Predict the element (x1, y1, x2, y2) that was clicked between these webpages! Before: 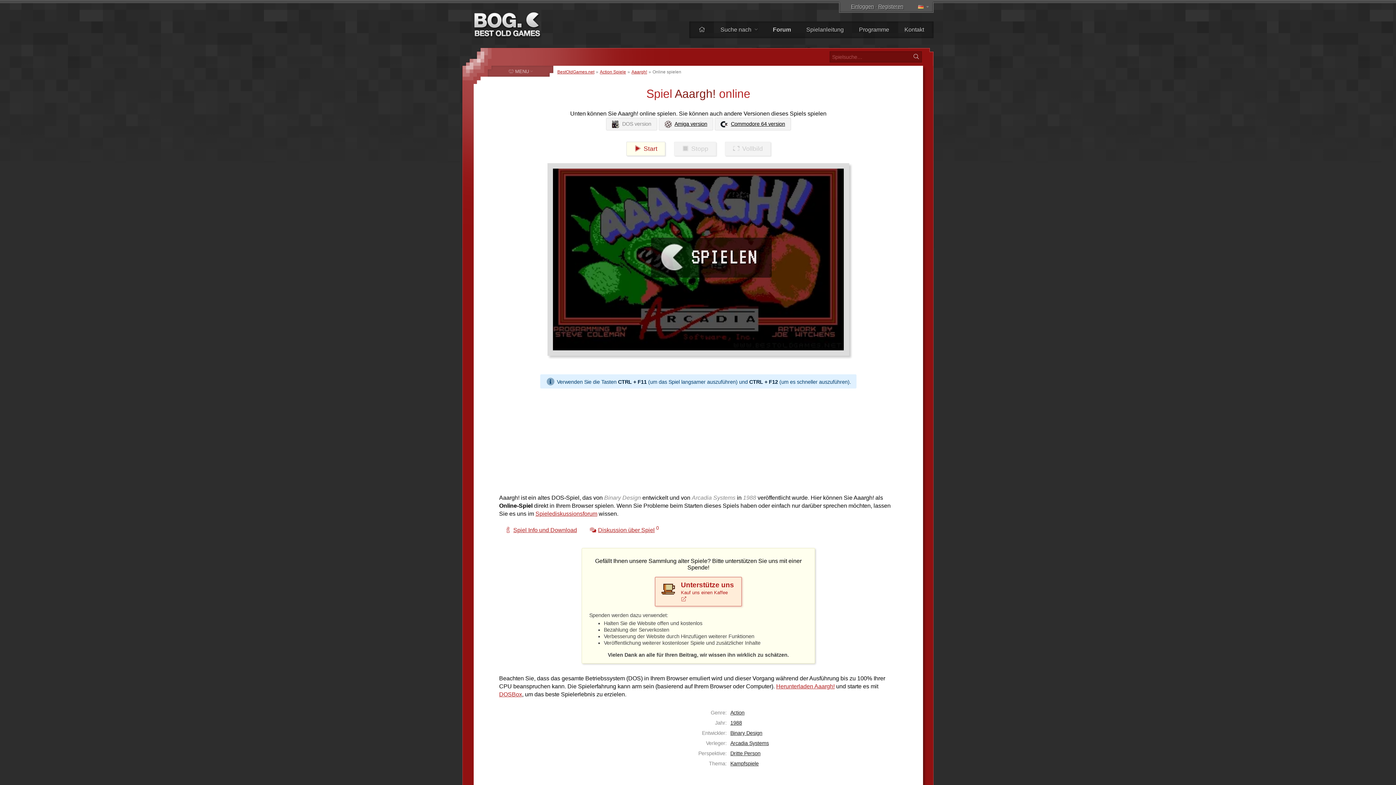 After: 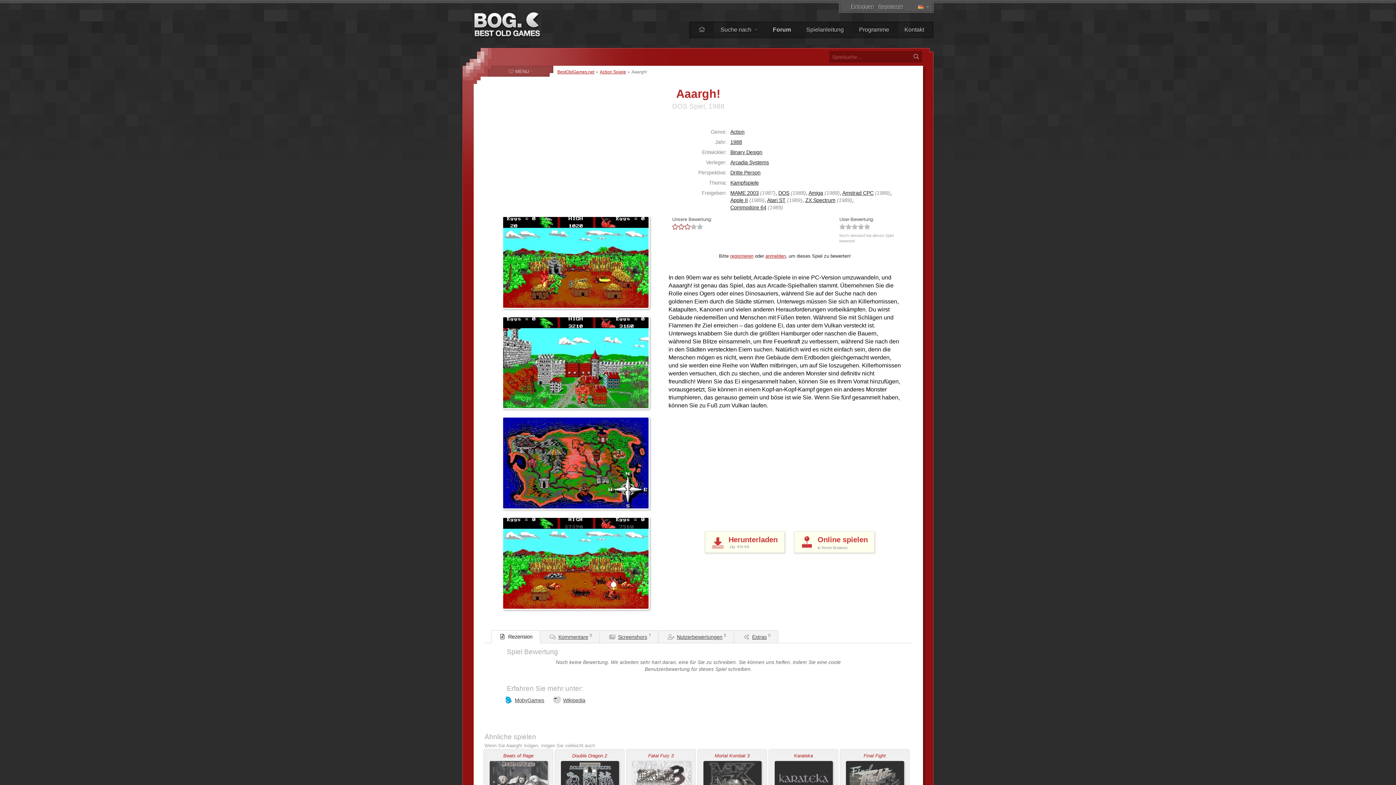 Action: bbox: (631, 69, 647, 74) label: Aaargh!